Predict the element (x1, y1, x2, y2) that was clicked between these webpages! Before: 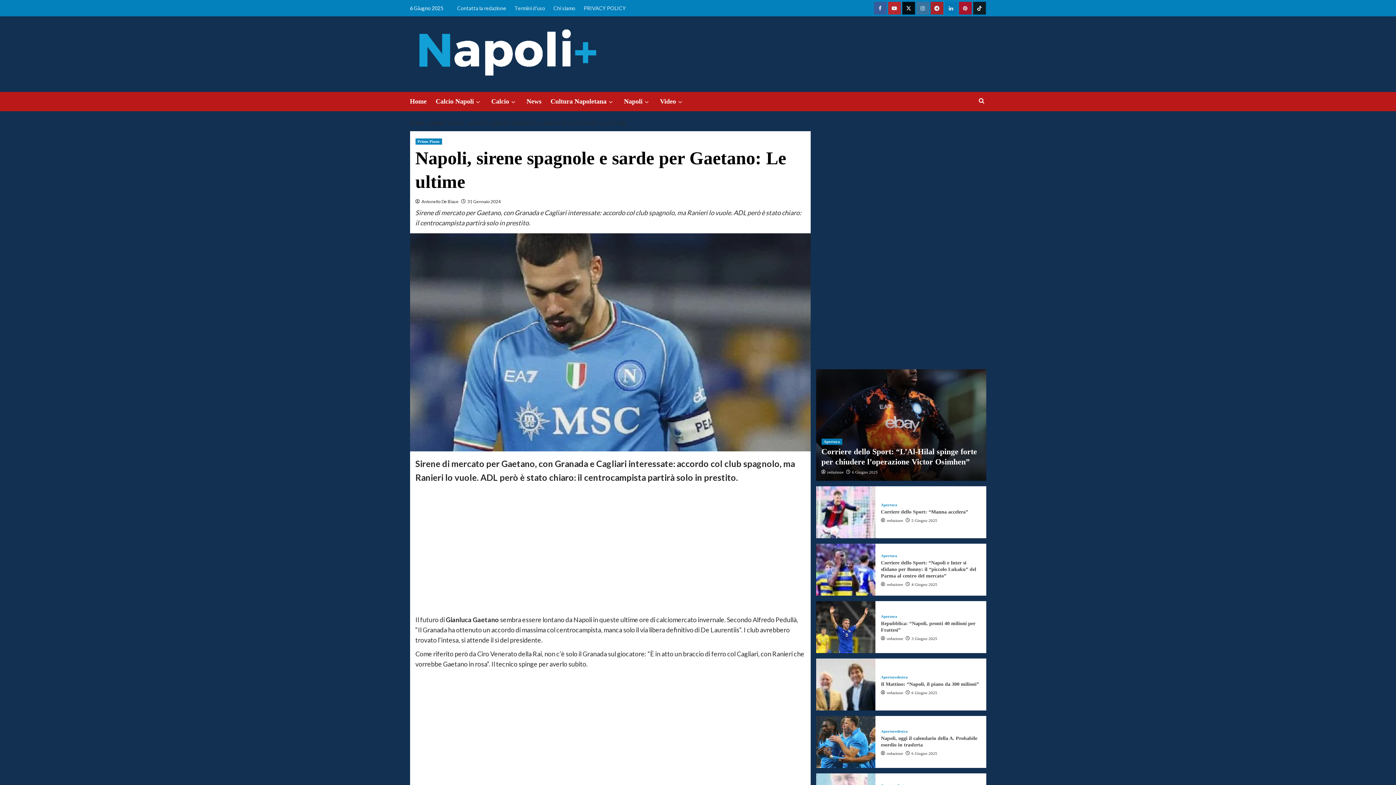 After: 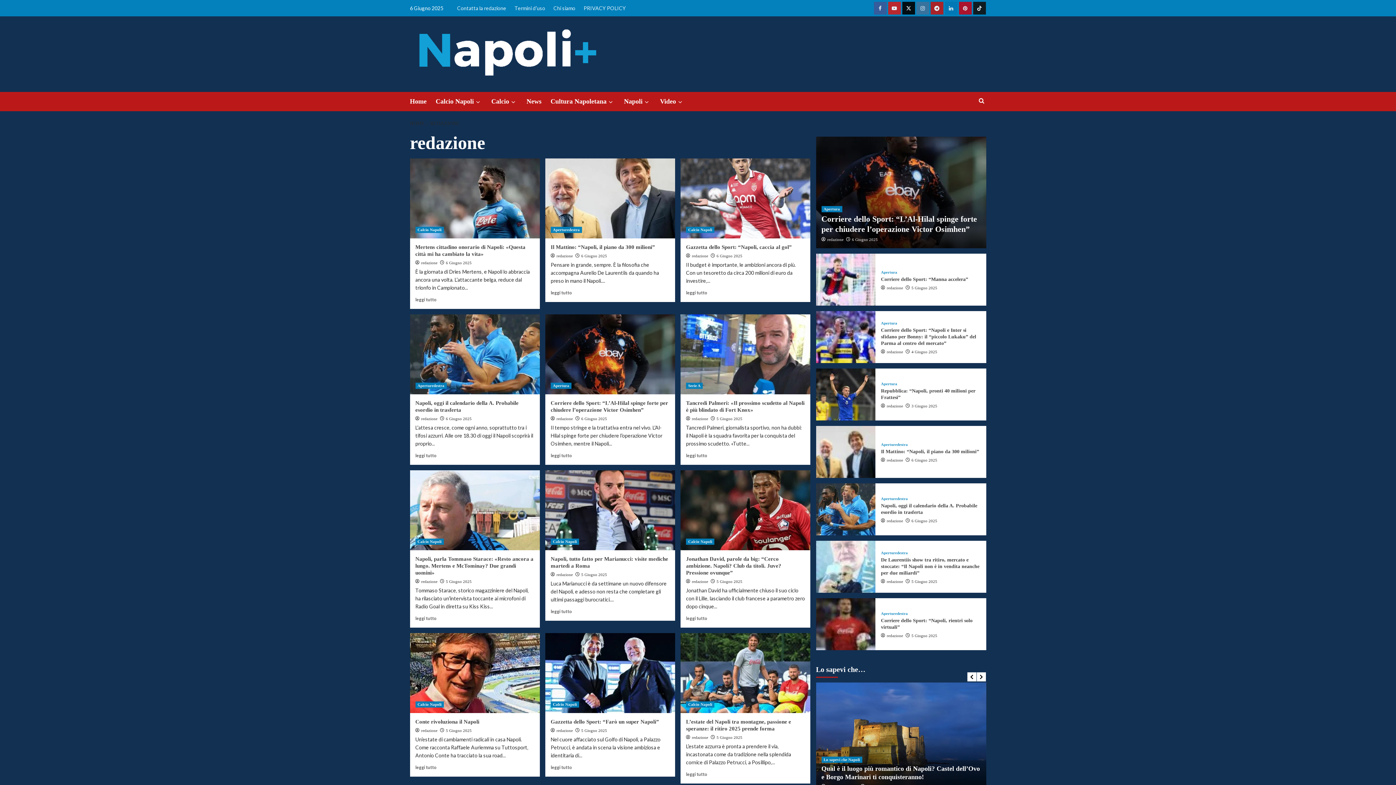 Action: bbox: (827, 470, 843, 474) label: redazione